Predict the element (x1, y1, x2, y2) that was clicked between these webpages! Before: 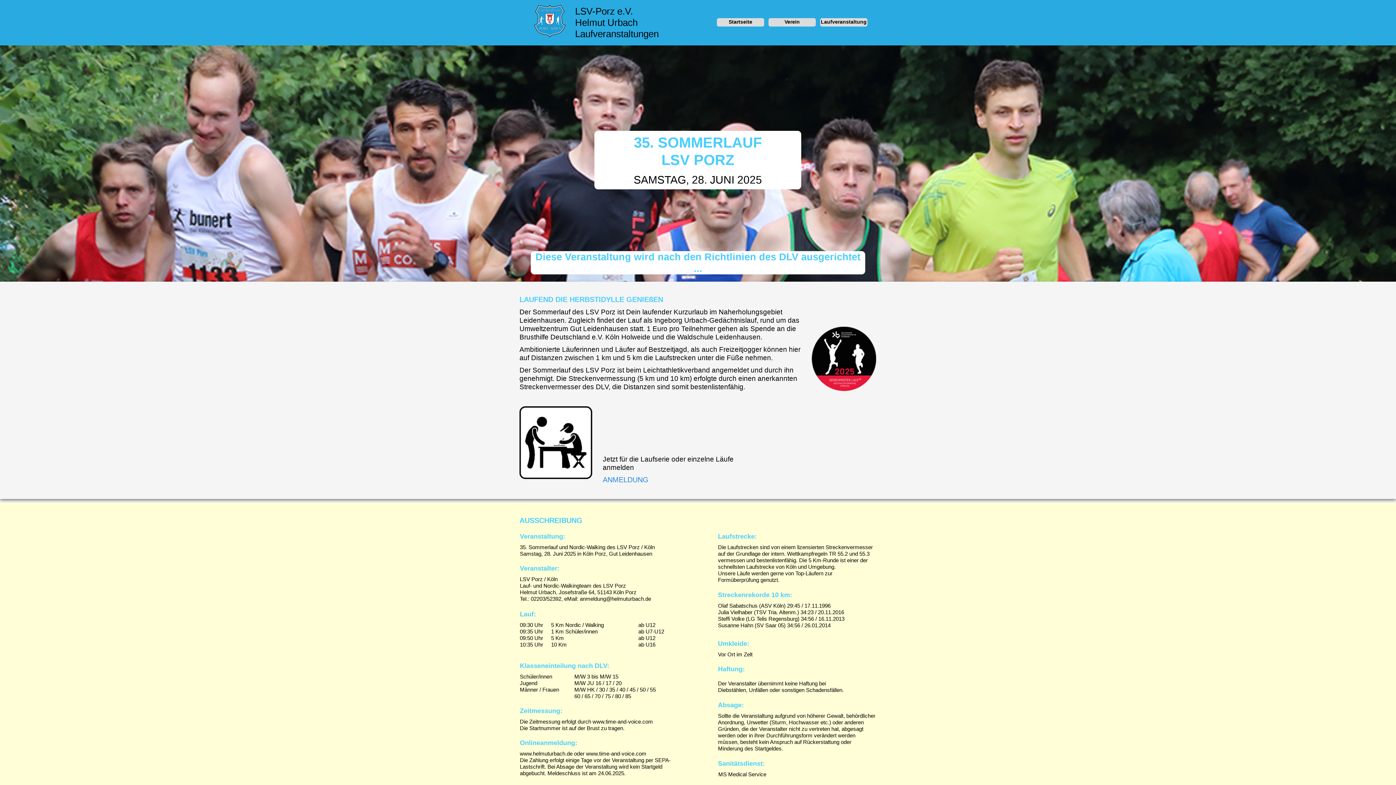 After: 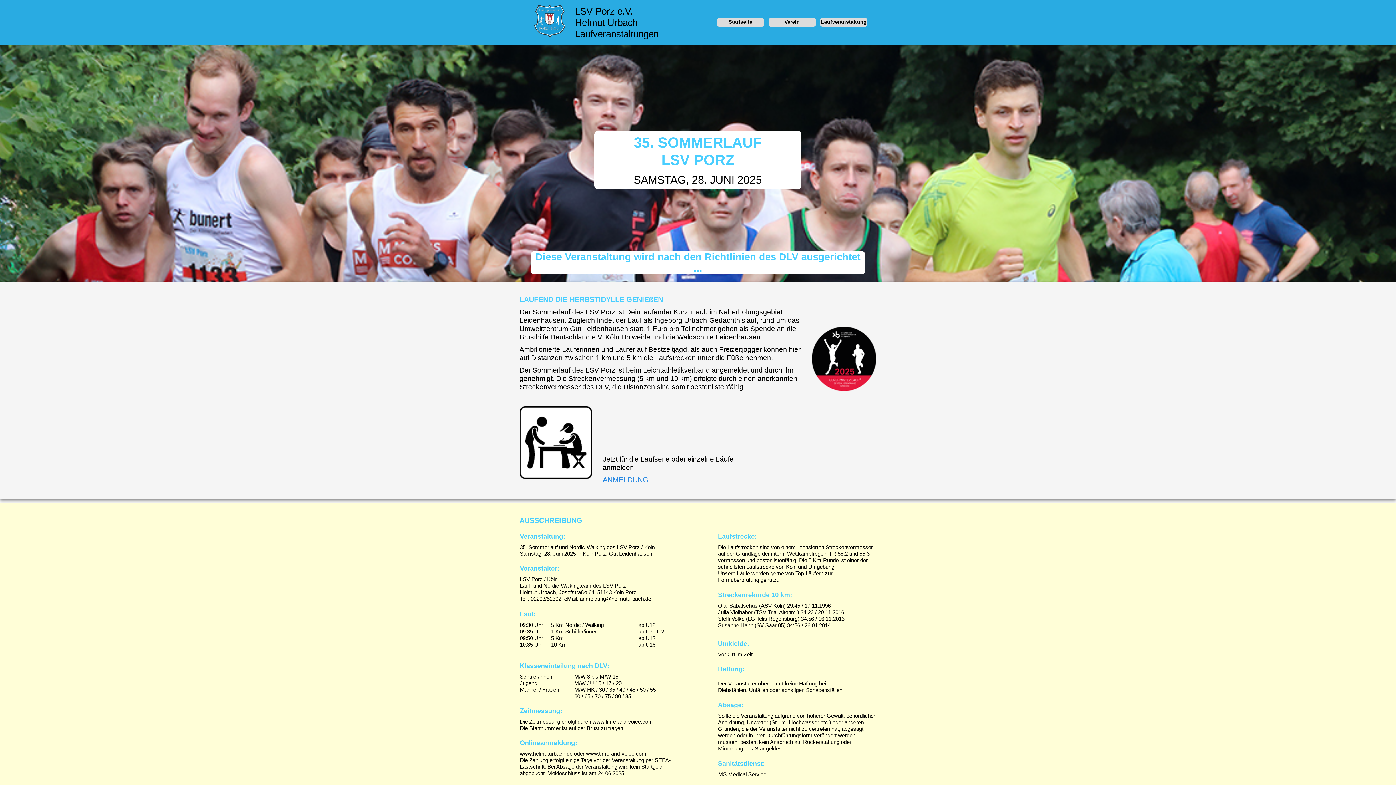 Action: label: ANMELDUNG bbox: (602, 476, 648, 484)